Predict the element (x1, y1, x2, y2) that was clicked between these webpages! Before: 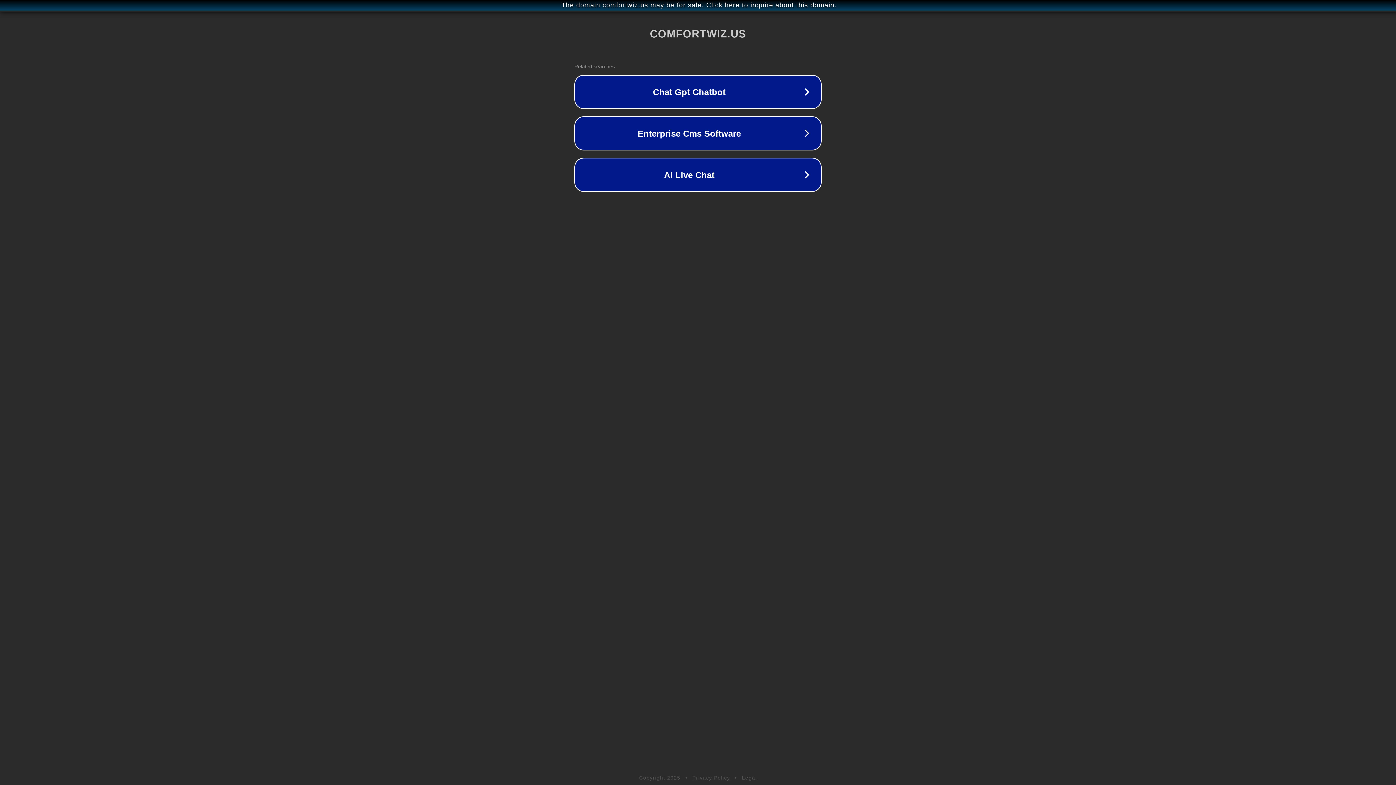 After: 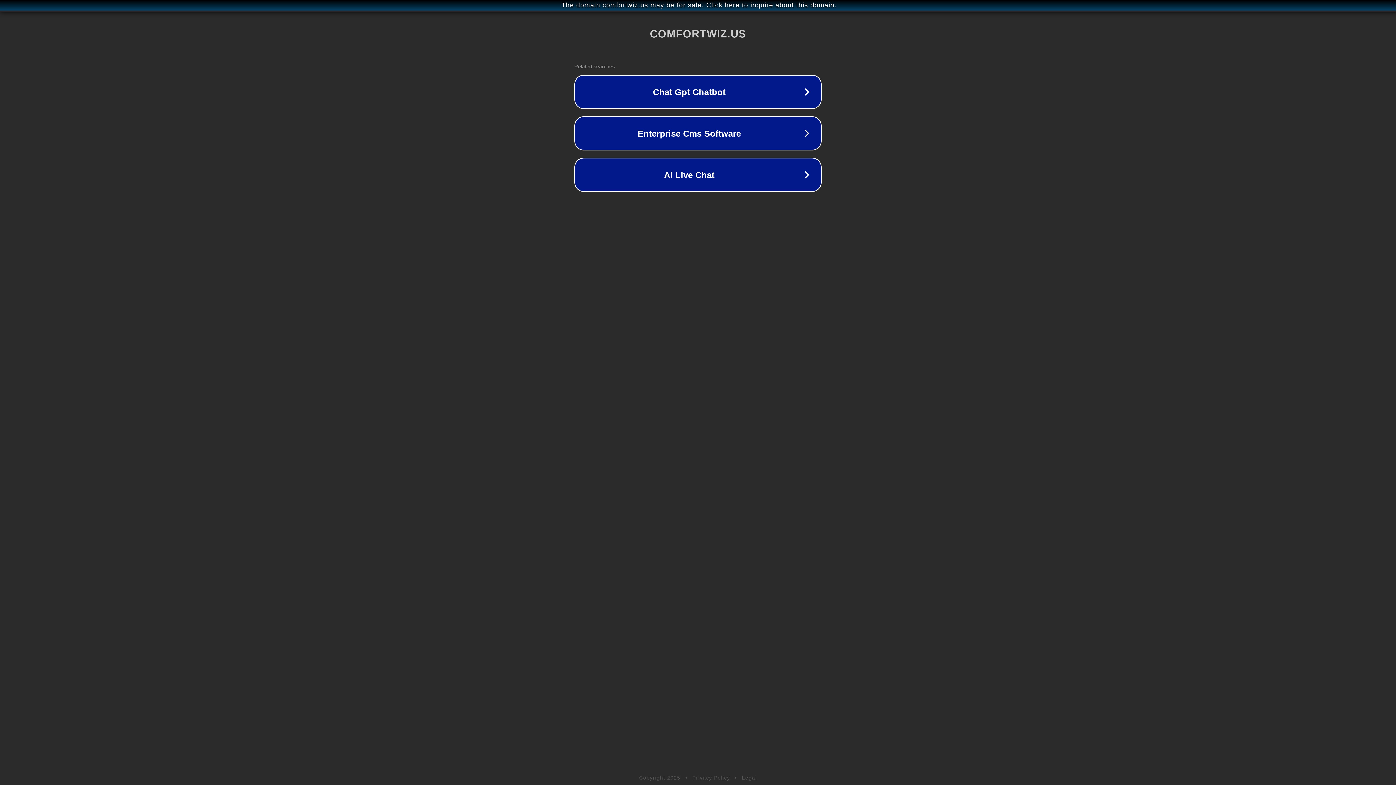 Action: bbox: (692, 775, 730, 781) label: Privacy Policy